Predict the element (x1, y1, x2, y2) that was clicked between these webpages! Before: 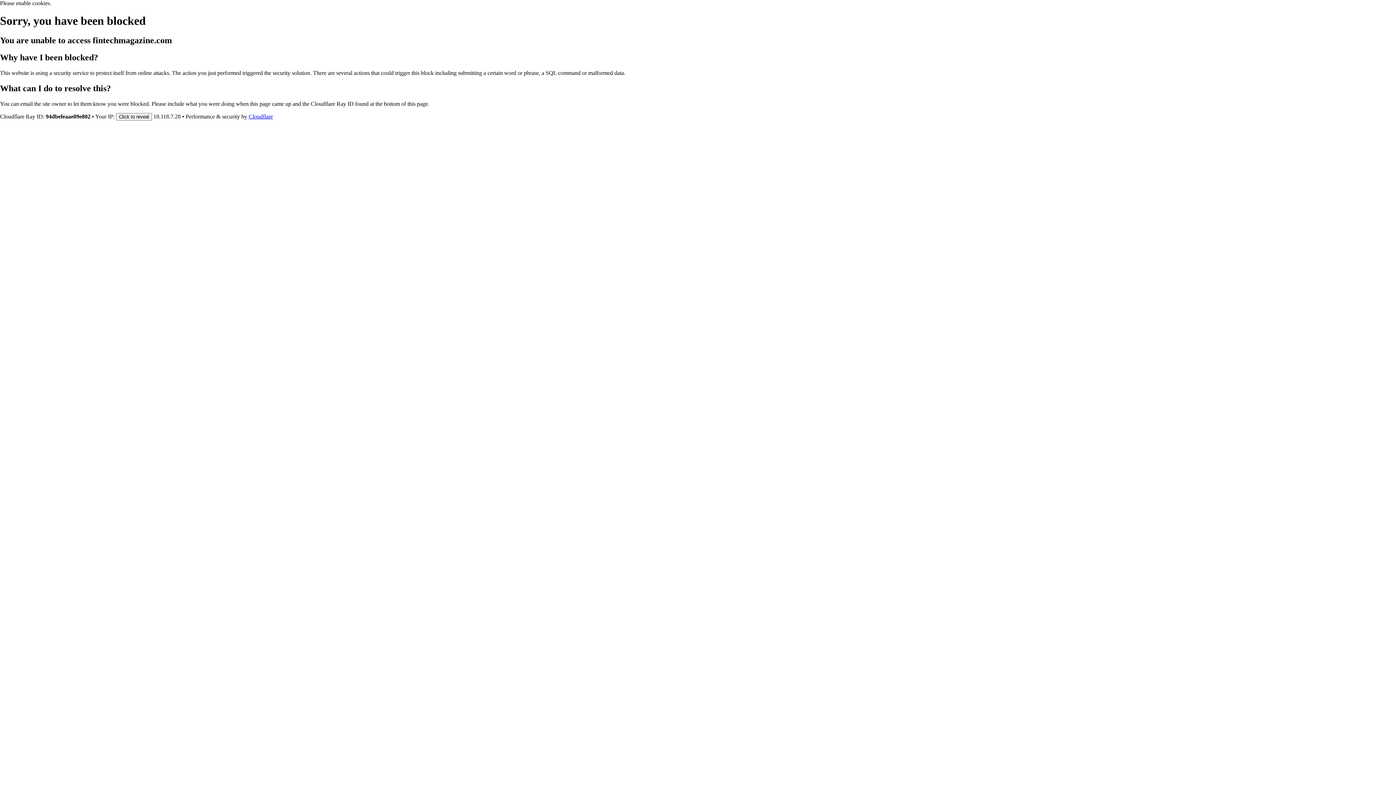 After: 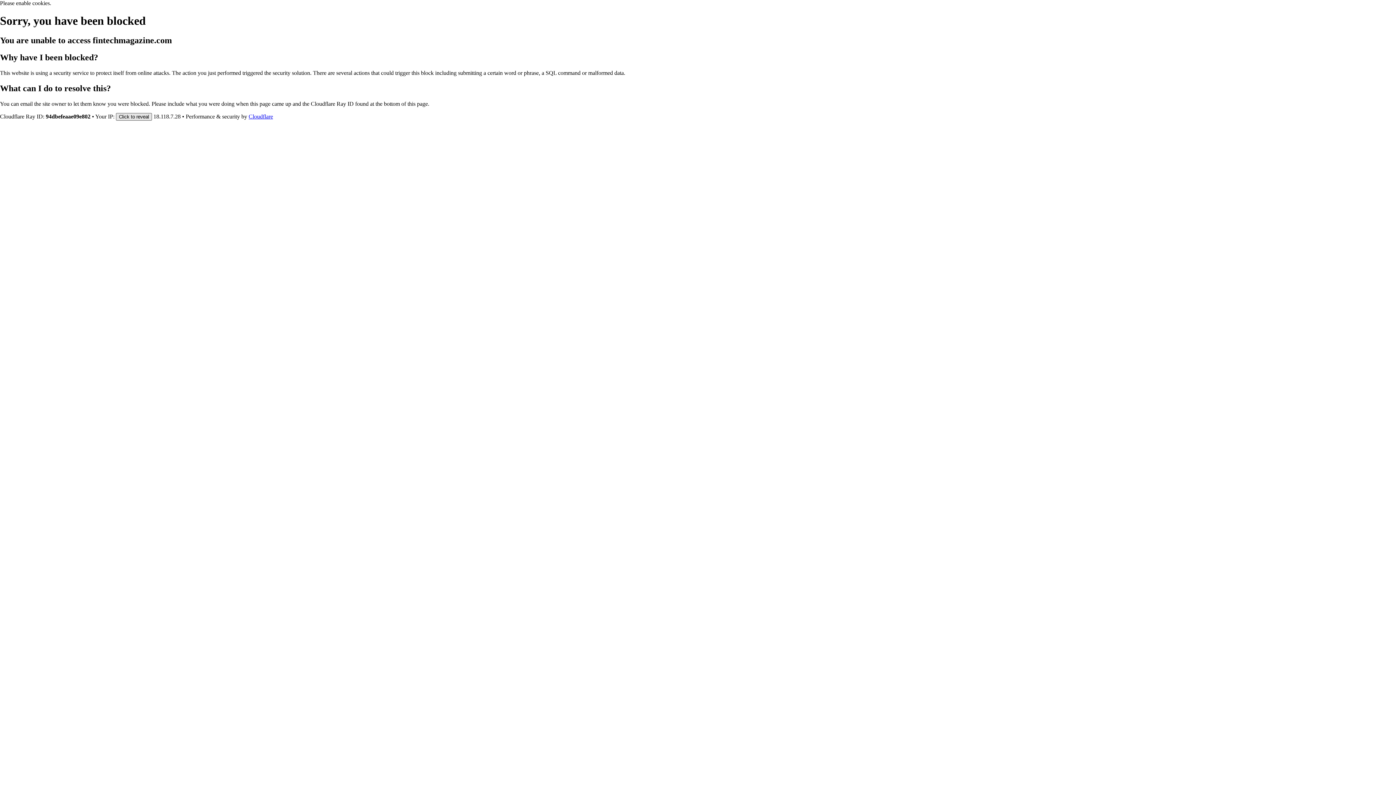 Action: label: Click to reveal bbox: (116, 112, 152, 120)